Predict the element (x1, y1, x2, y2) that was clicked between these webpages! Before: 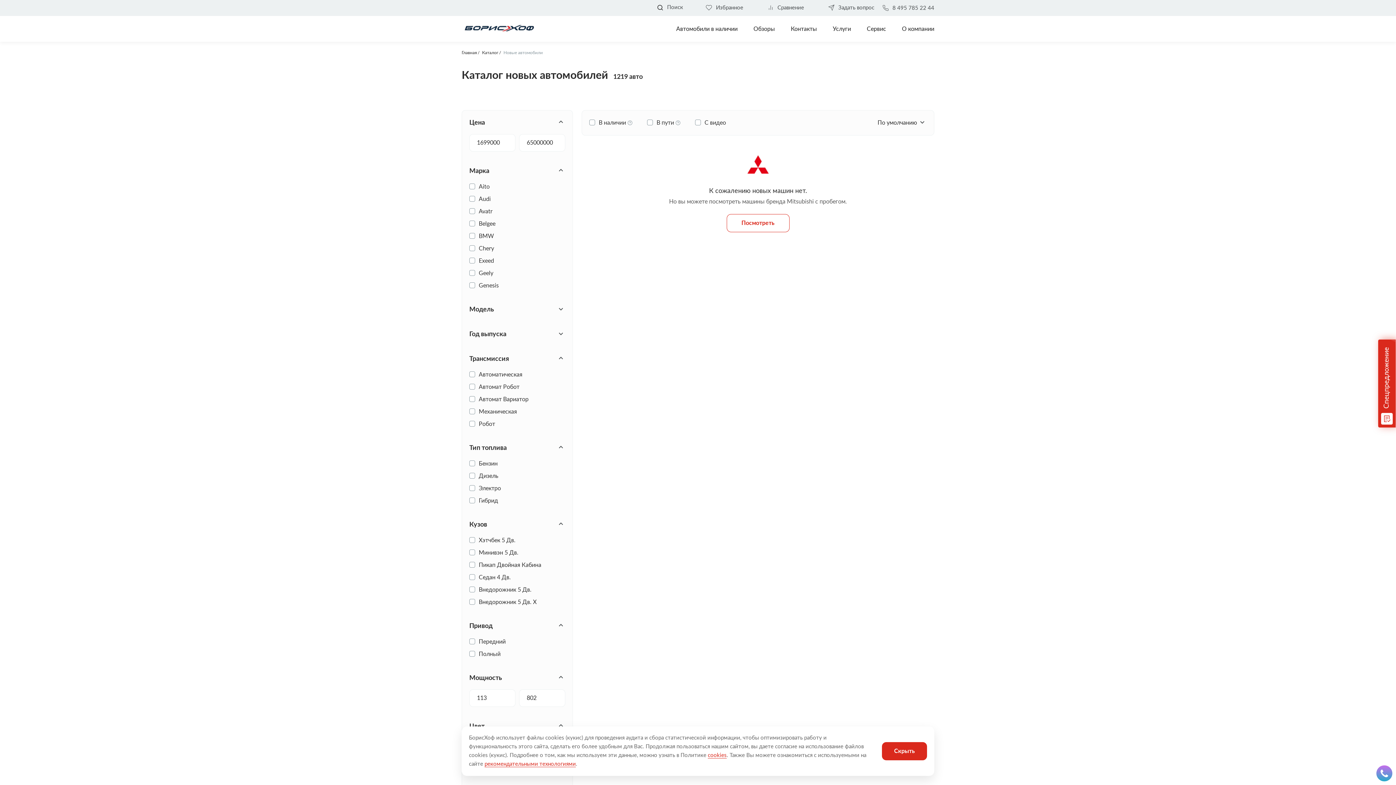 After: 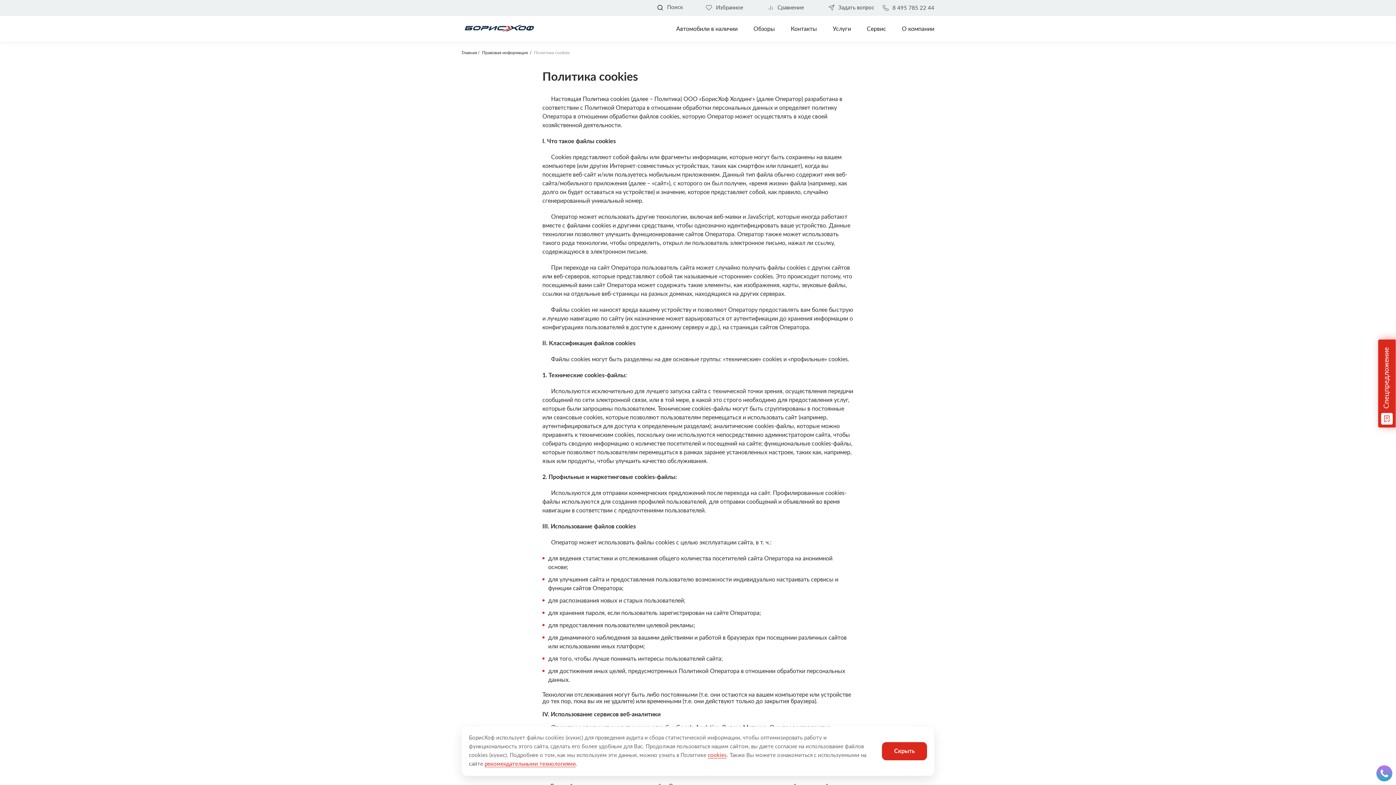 Action: label: cookies bbox: (708, 753, 726, 758)